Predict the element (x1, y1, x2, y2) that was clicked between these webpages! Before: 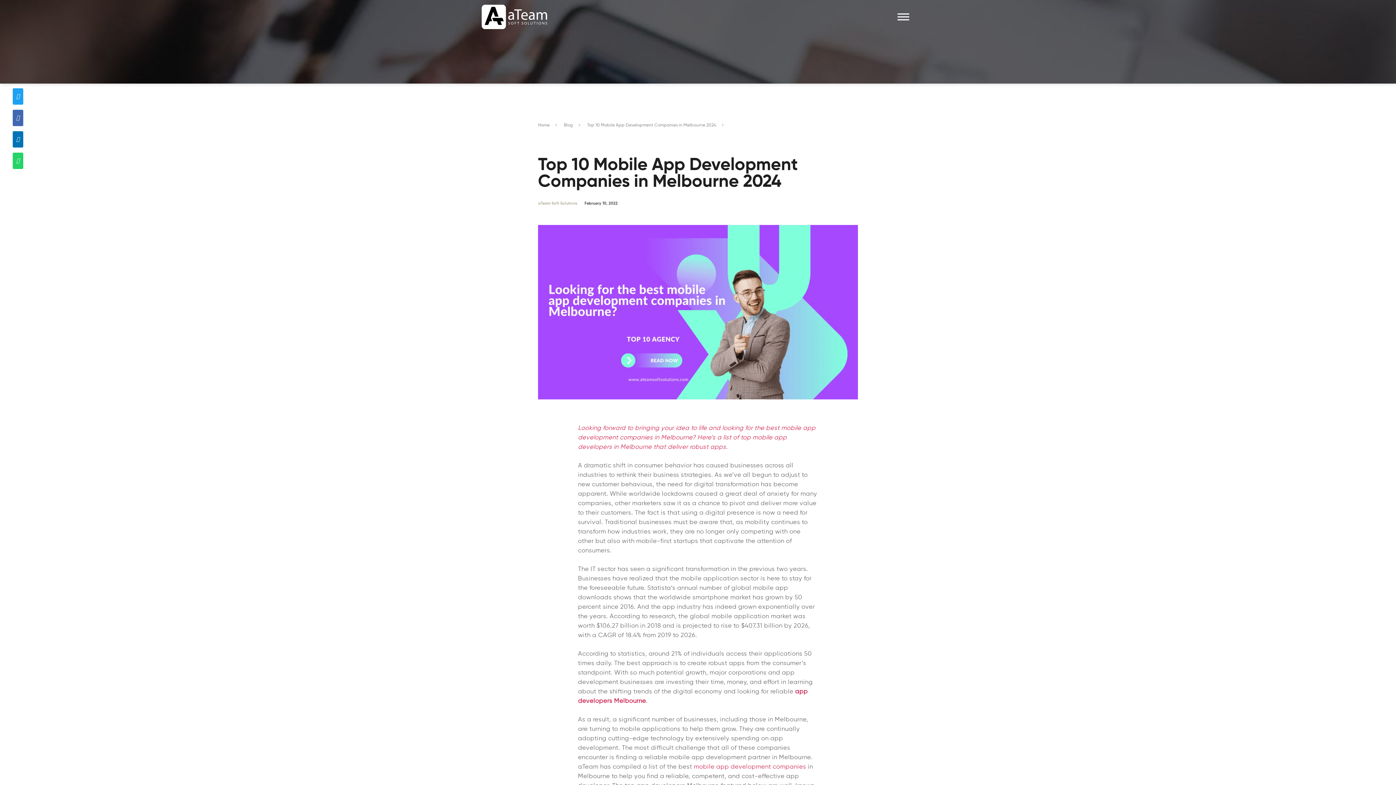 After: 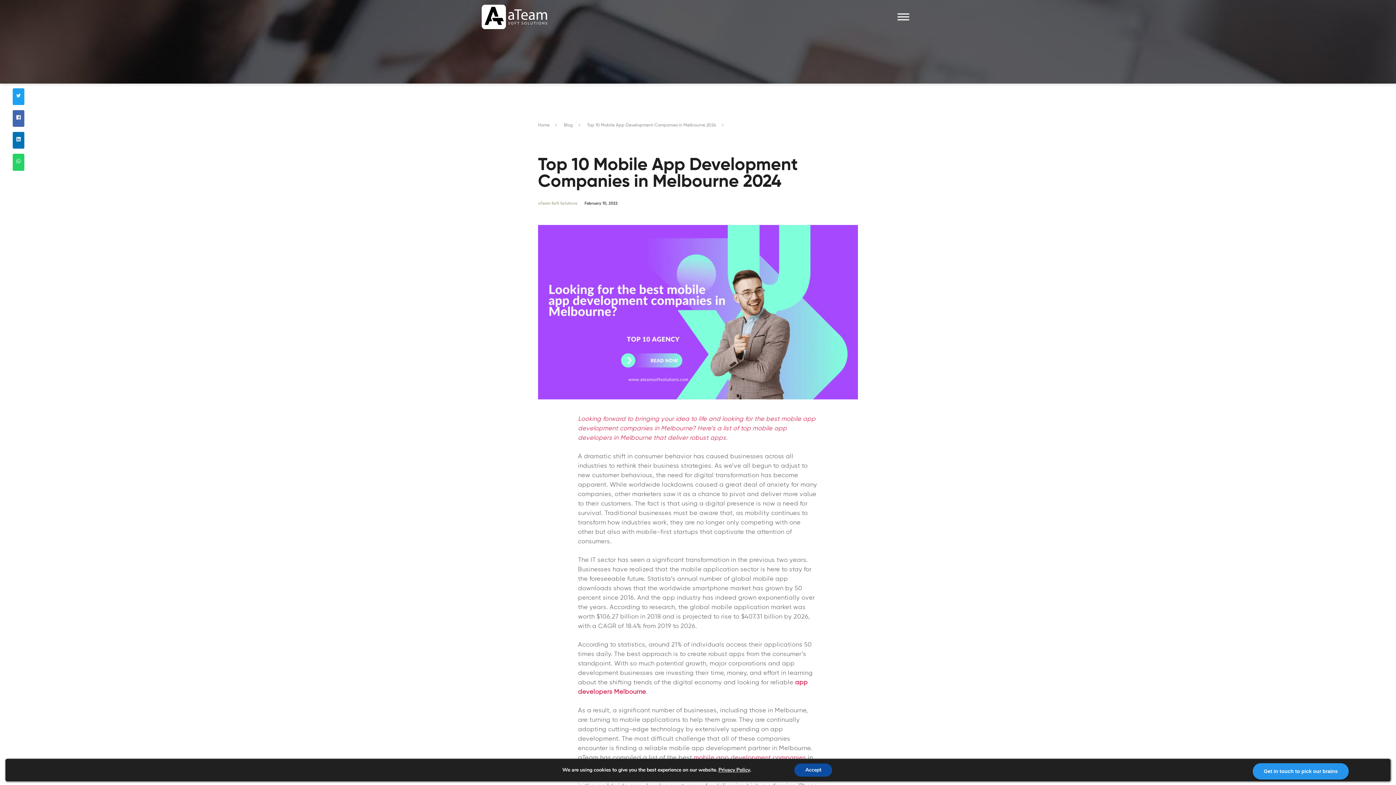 Action: label: Top 10 Mobile App Development Companies in Melbourne 2024 bbox: (587, 122, 723, 127)